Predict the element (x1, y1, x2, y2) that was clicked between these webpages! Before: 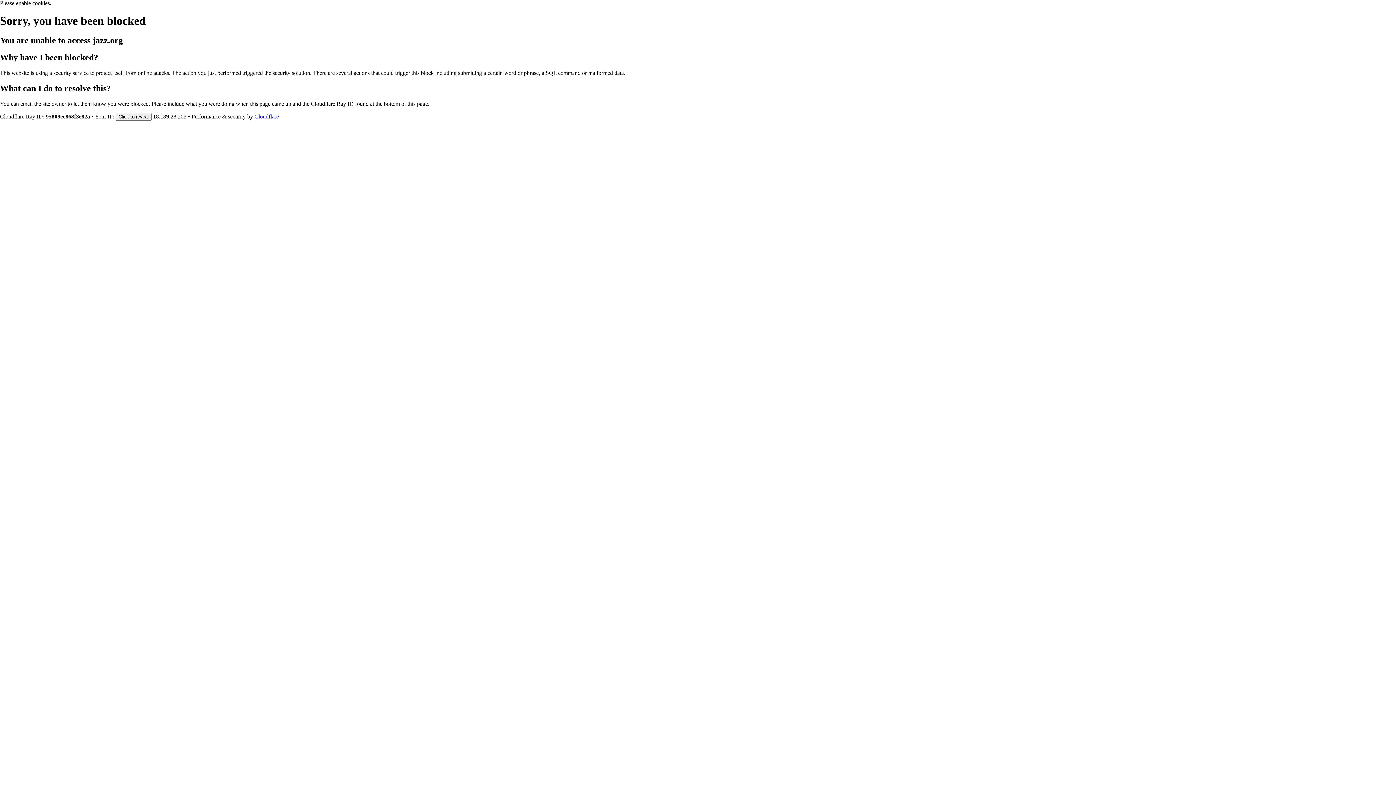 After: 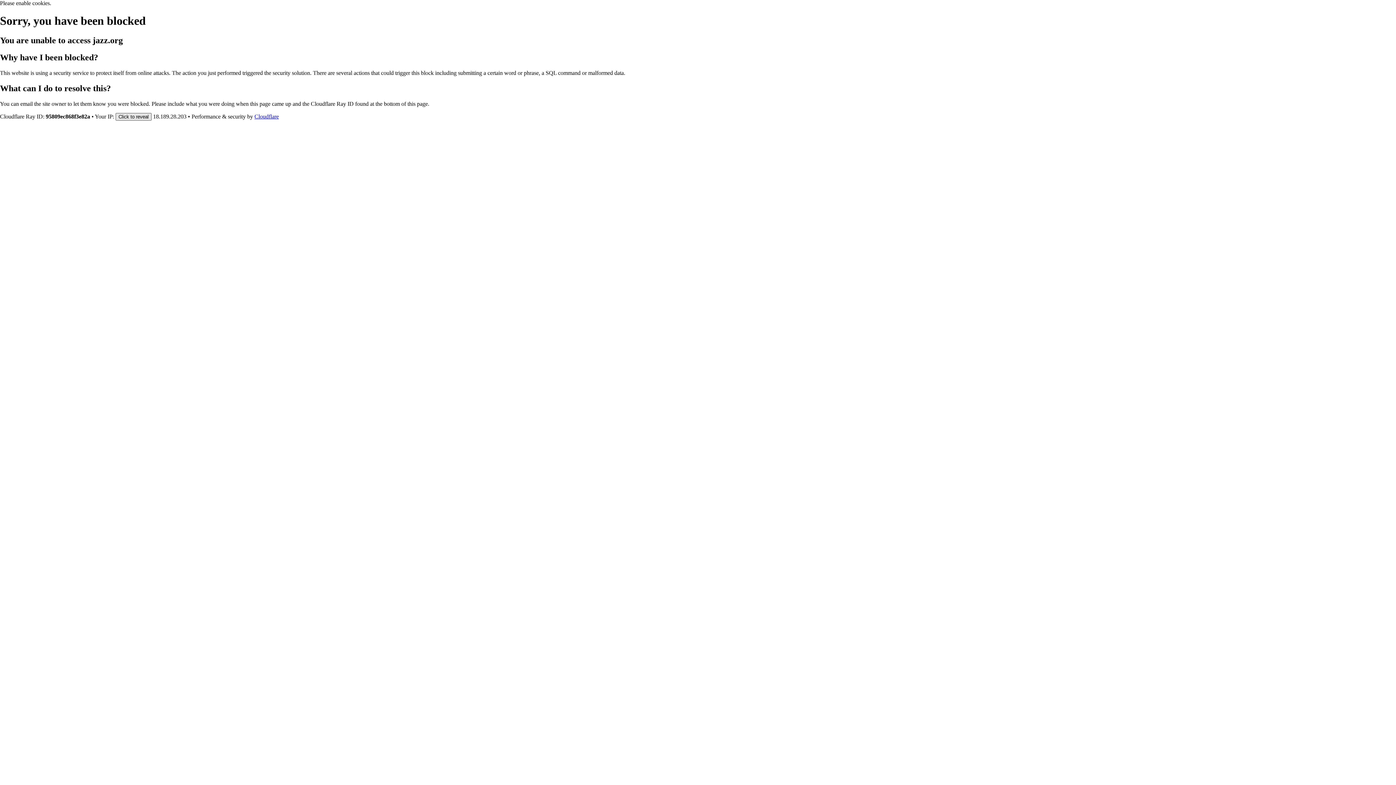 Action: bbox: (115, 112, 151, 120) label: Click to reveal